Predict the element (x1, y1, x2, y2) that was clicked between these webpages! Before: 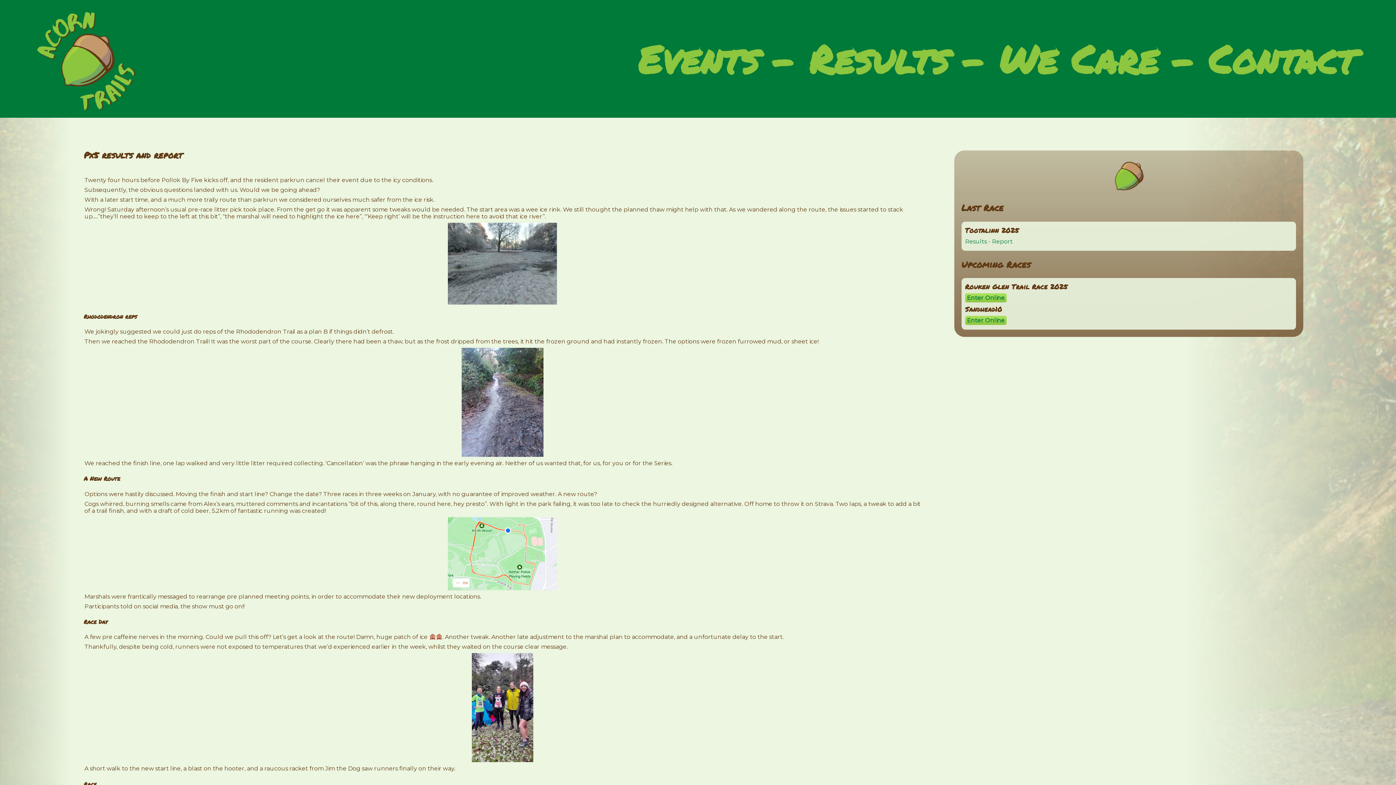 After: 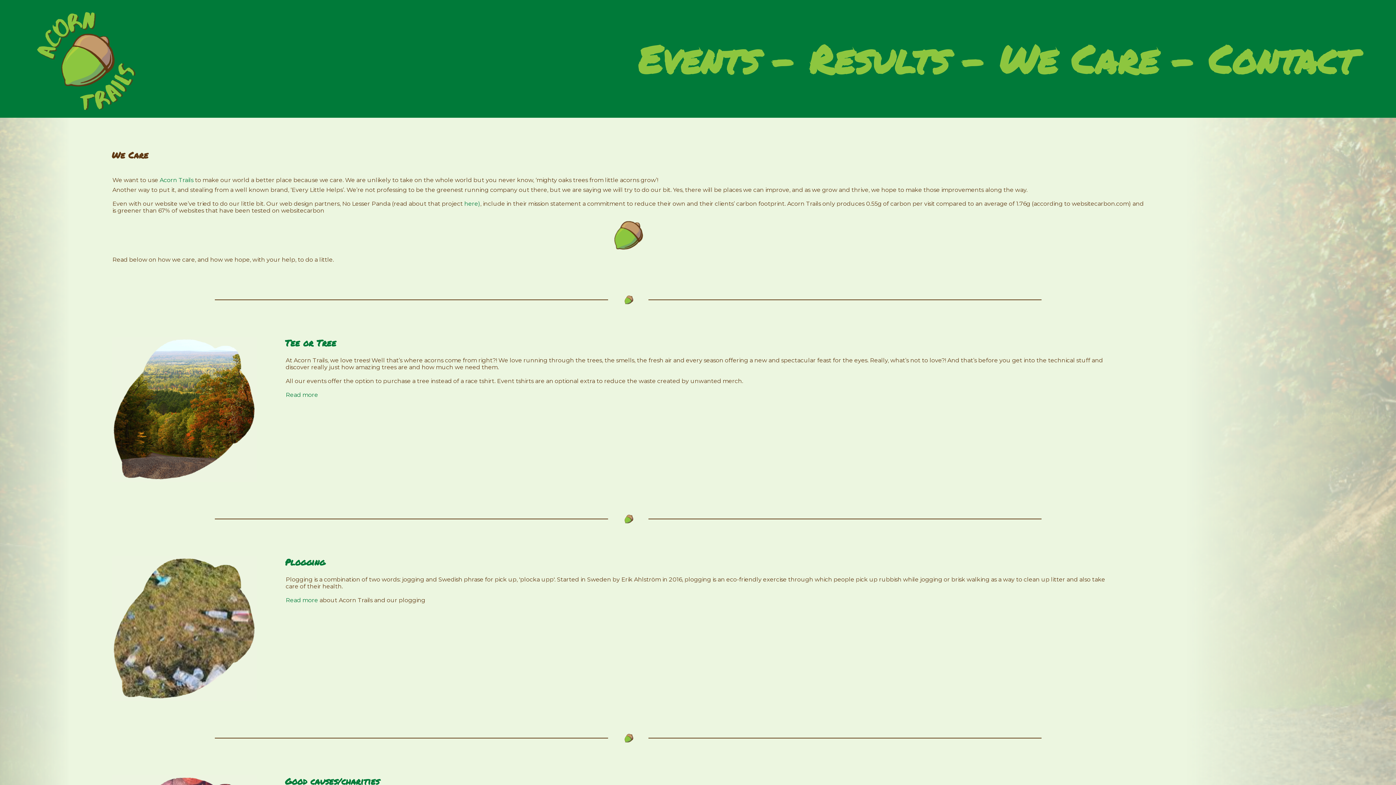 Action: label: We Care bbox: (999, 31, 1171, 86)